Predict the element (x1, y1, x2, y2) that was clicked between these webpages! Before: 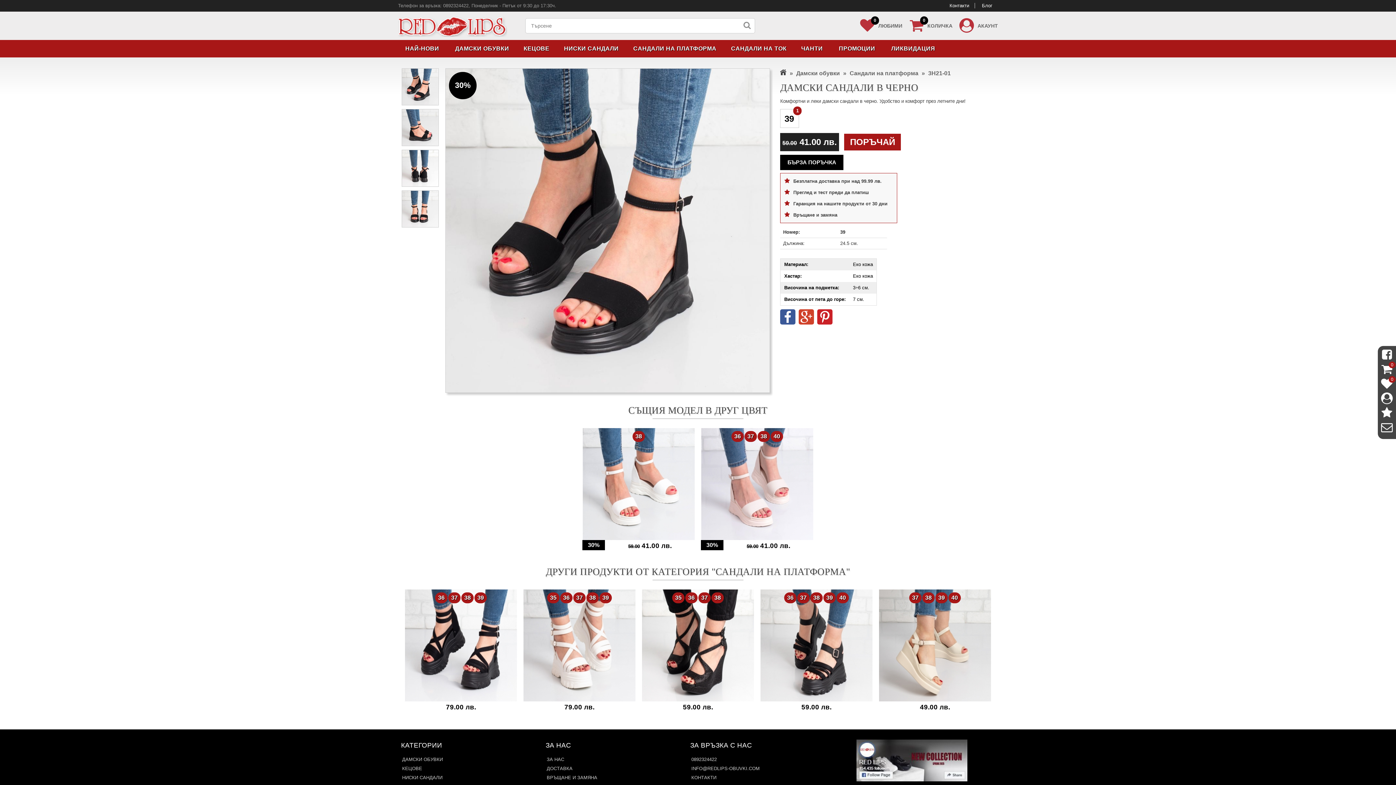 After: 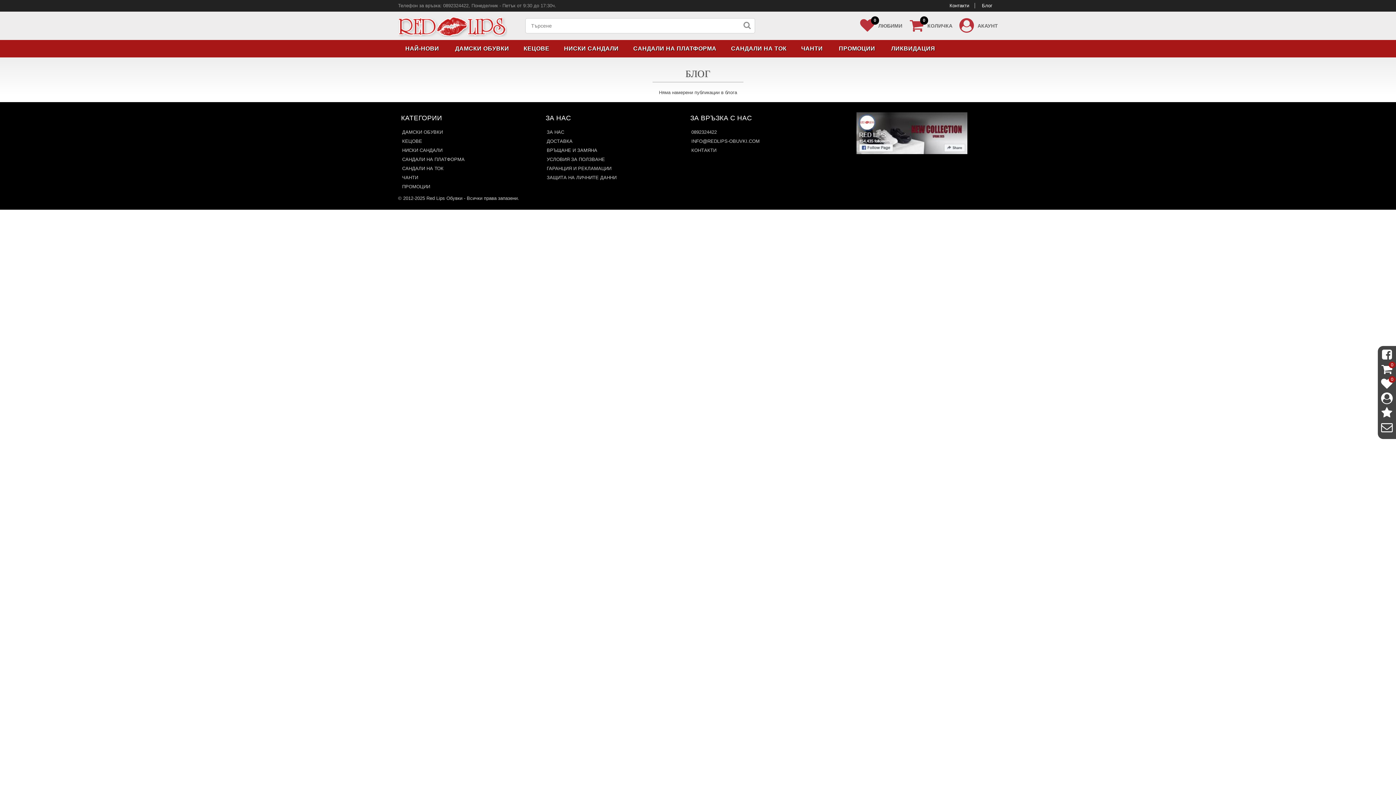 Action: label: Блог bbox: (976, 2, 998, 8)